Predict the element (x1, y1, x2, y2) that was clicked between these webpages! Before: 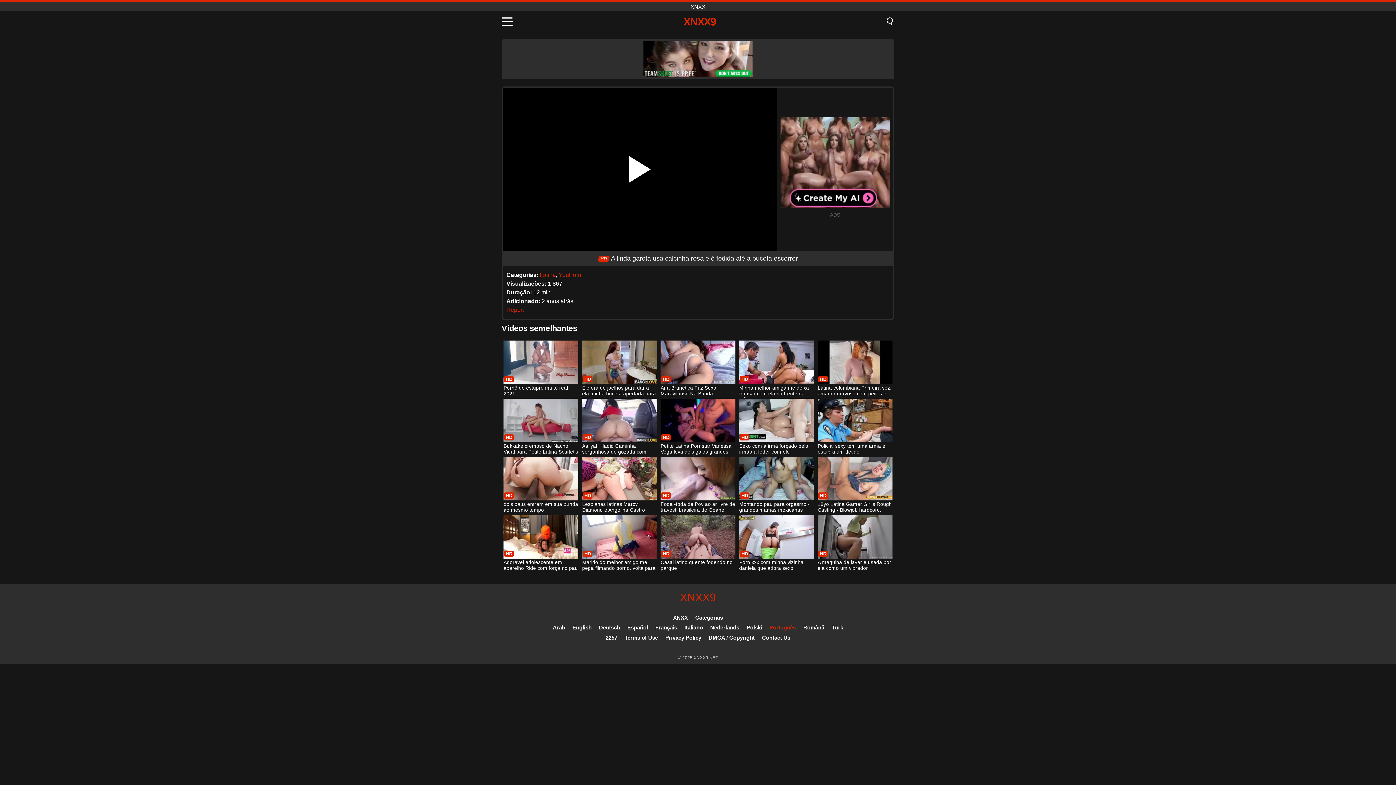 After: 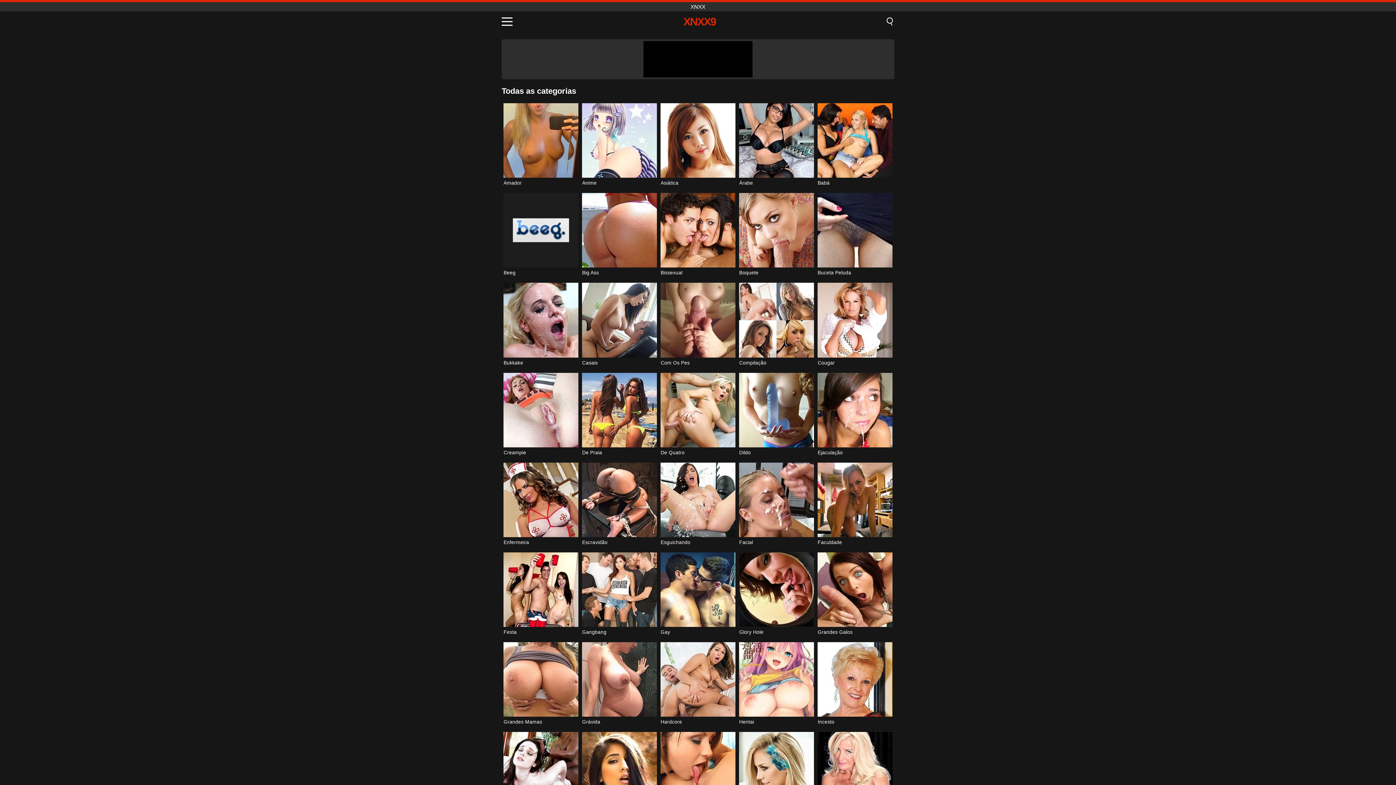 Action: bbox: (695, 614, 723, 621) label: Categorias